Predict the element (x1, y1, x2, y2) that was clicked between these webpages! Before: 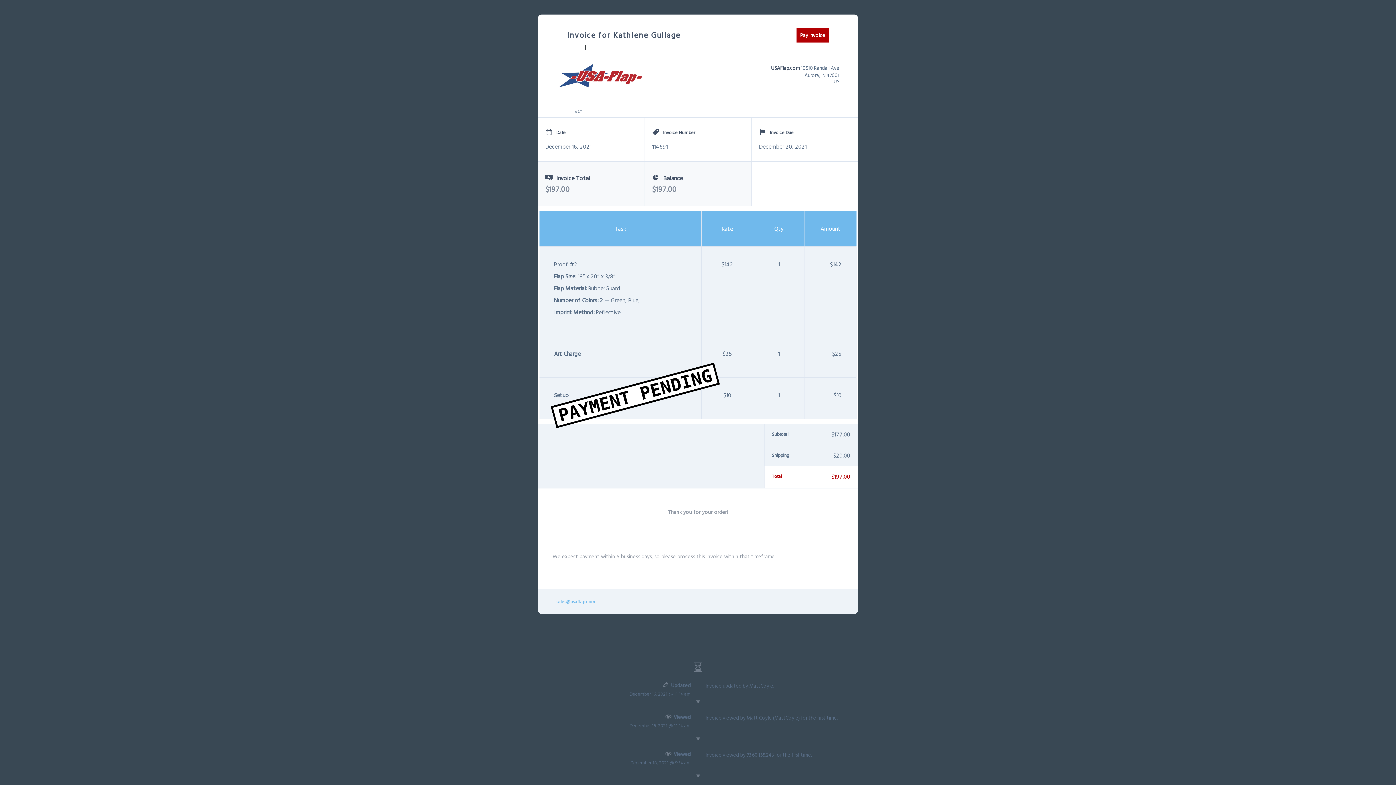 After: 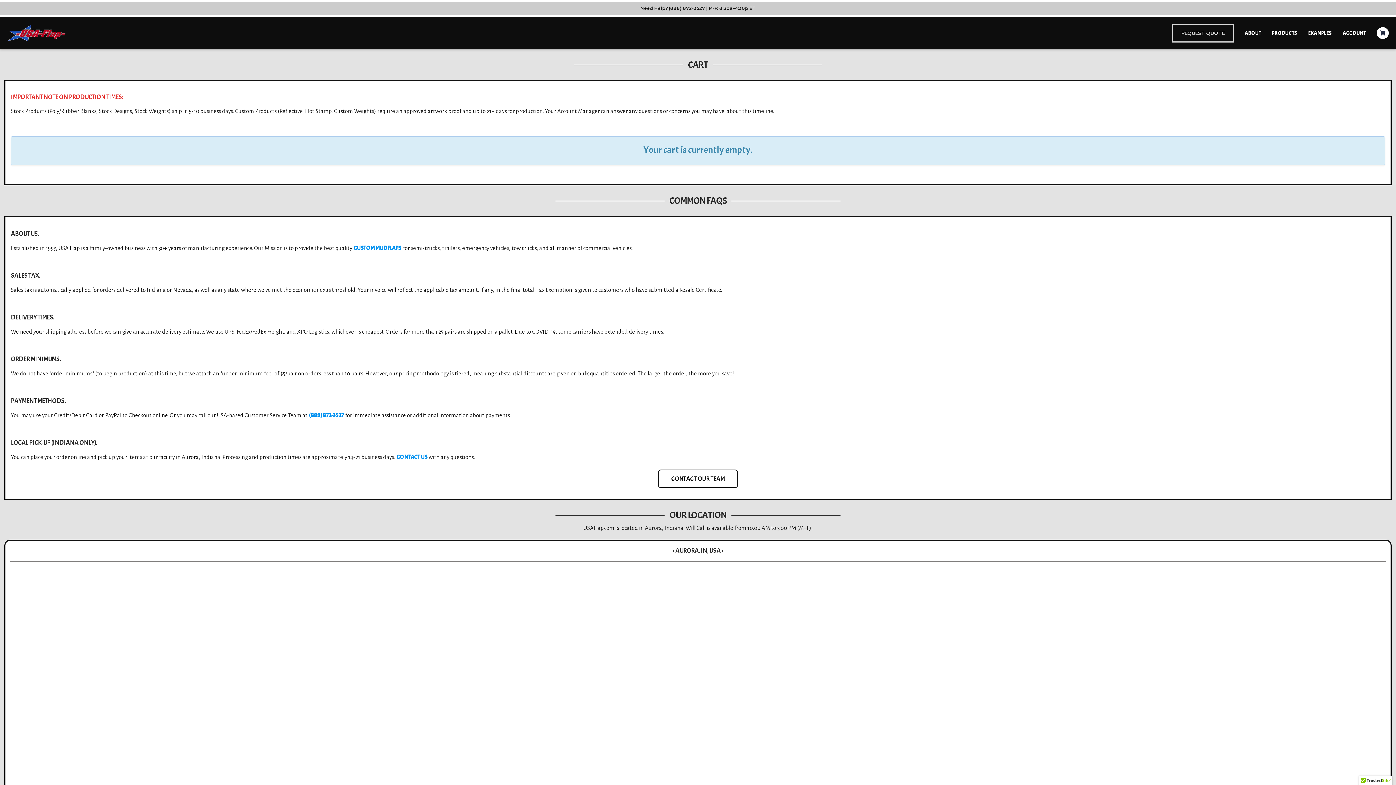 Action: bbox: (796, 27, 829, 42) label: Pay Invoice